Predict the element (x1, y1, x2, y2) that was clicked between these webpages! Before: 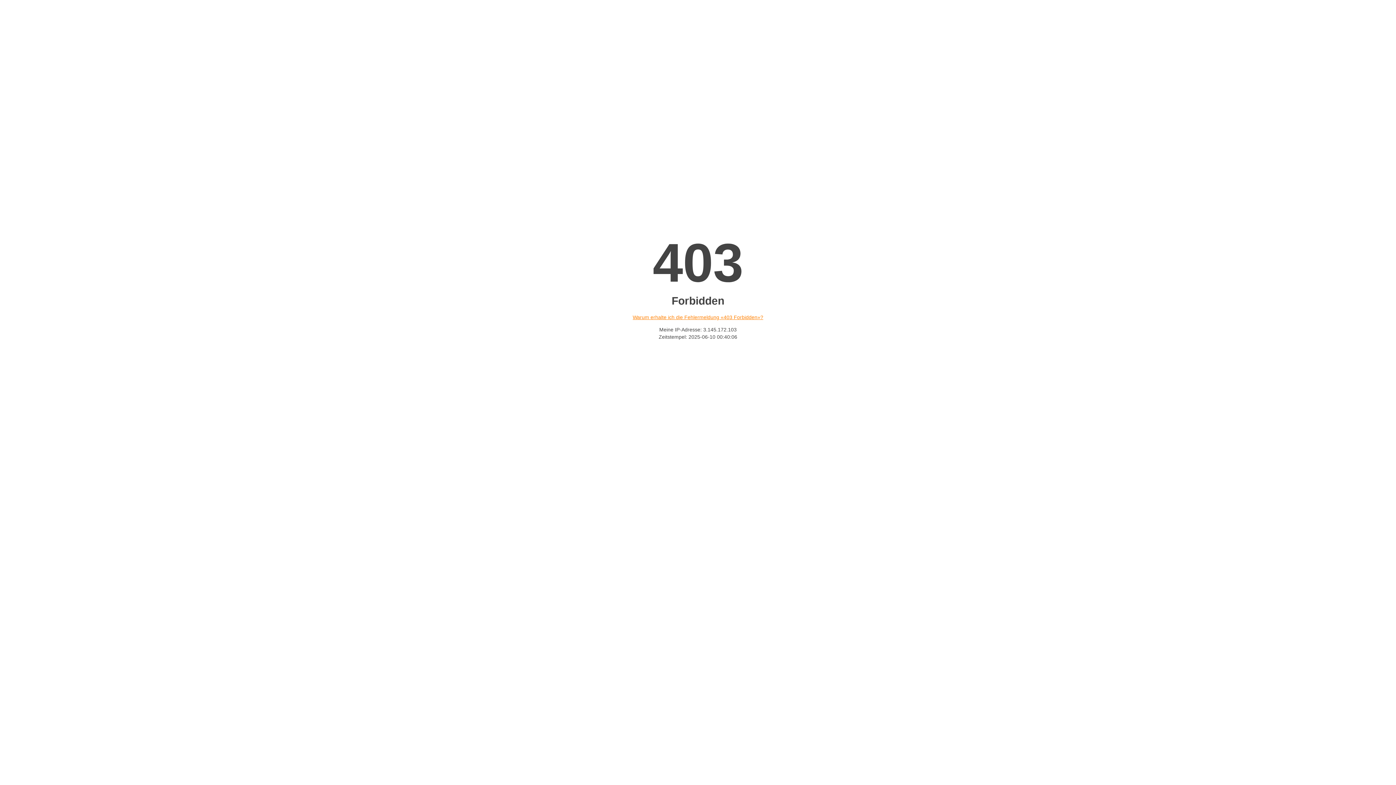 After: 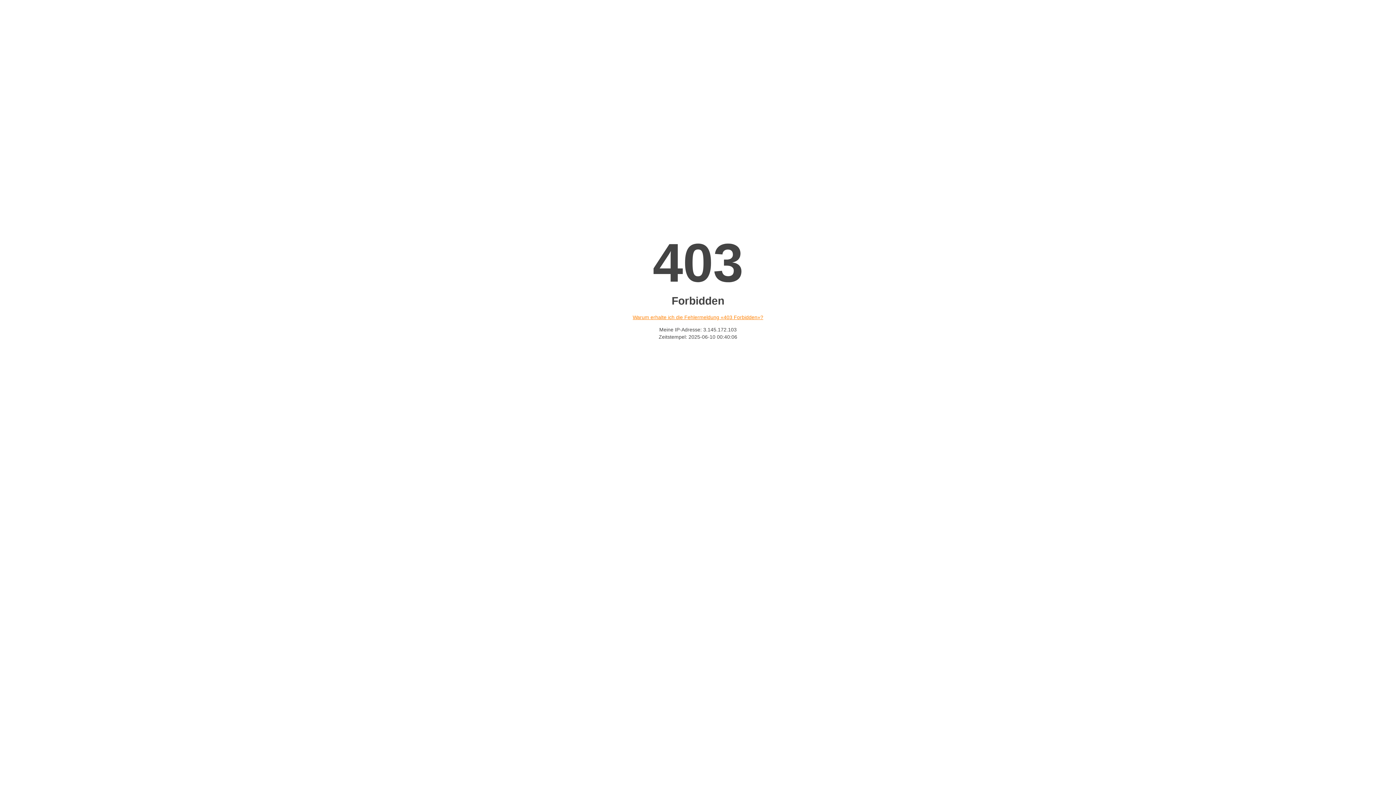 Action: label: Warum erhalte ich die Fehlermeldung «403 Forbidden»? bbox: (632, 314, 763, 320)